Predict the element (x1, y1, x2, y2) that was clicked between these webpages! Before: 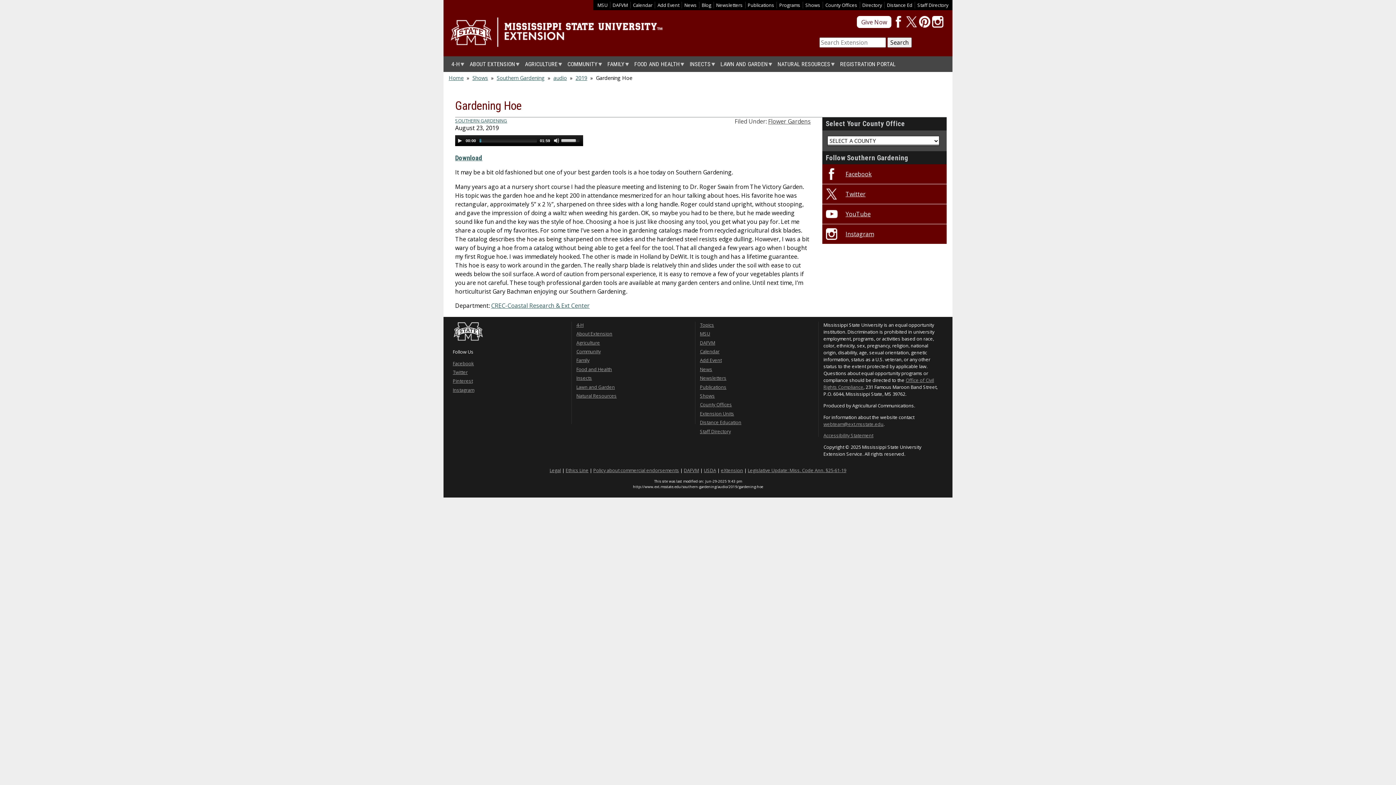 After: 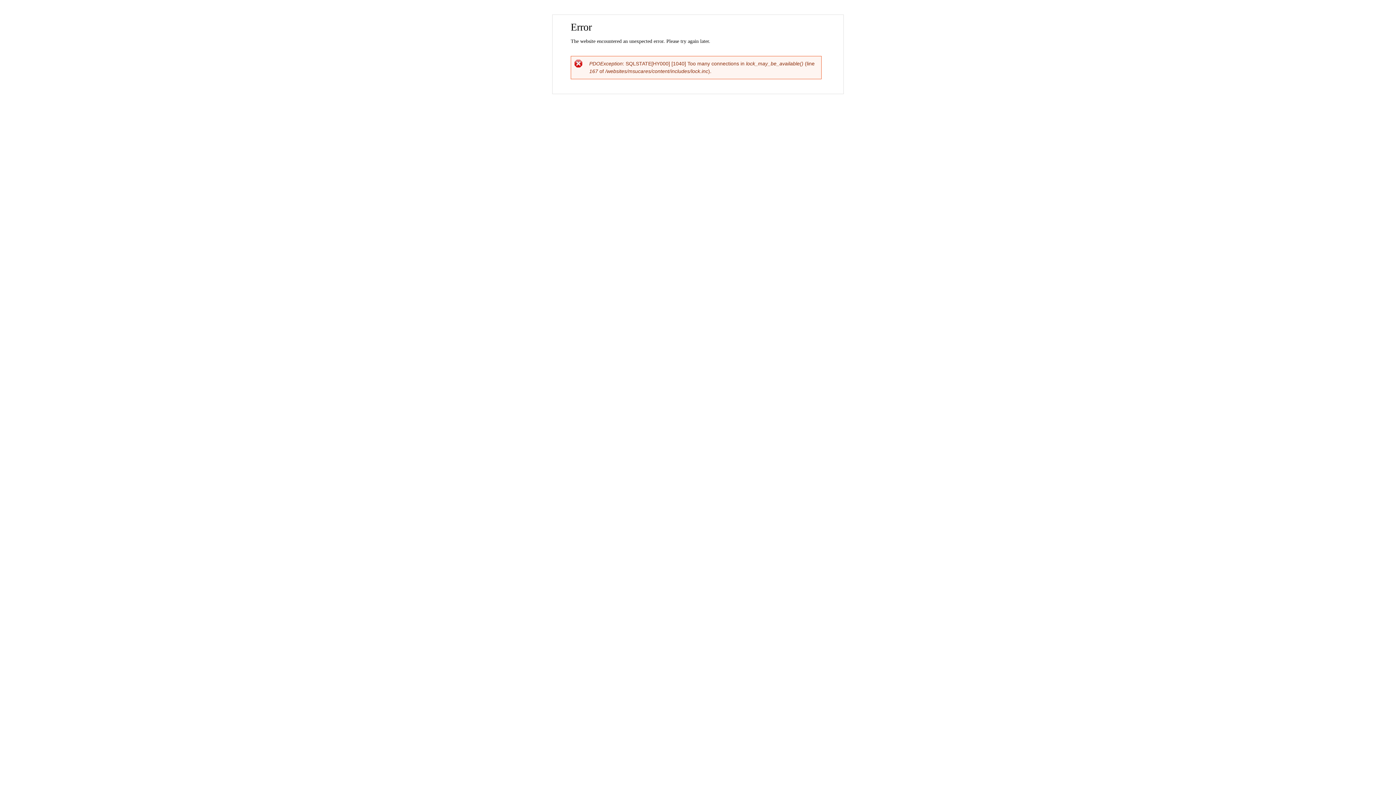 Action: label: Blog bbox: (701, 1, 711, 8)